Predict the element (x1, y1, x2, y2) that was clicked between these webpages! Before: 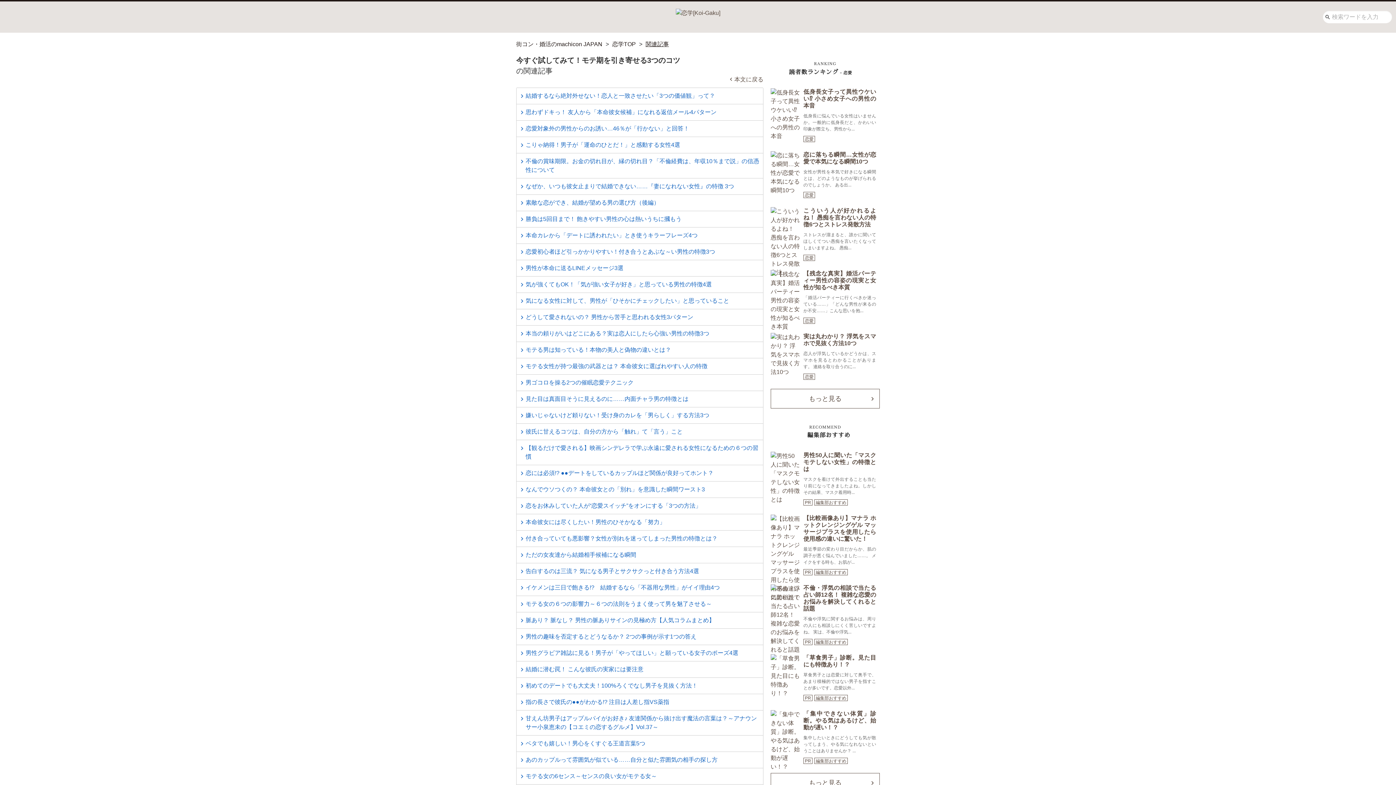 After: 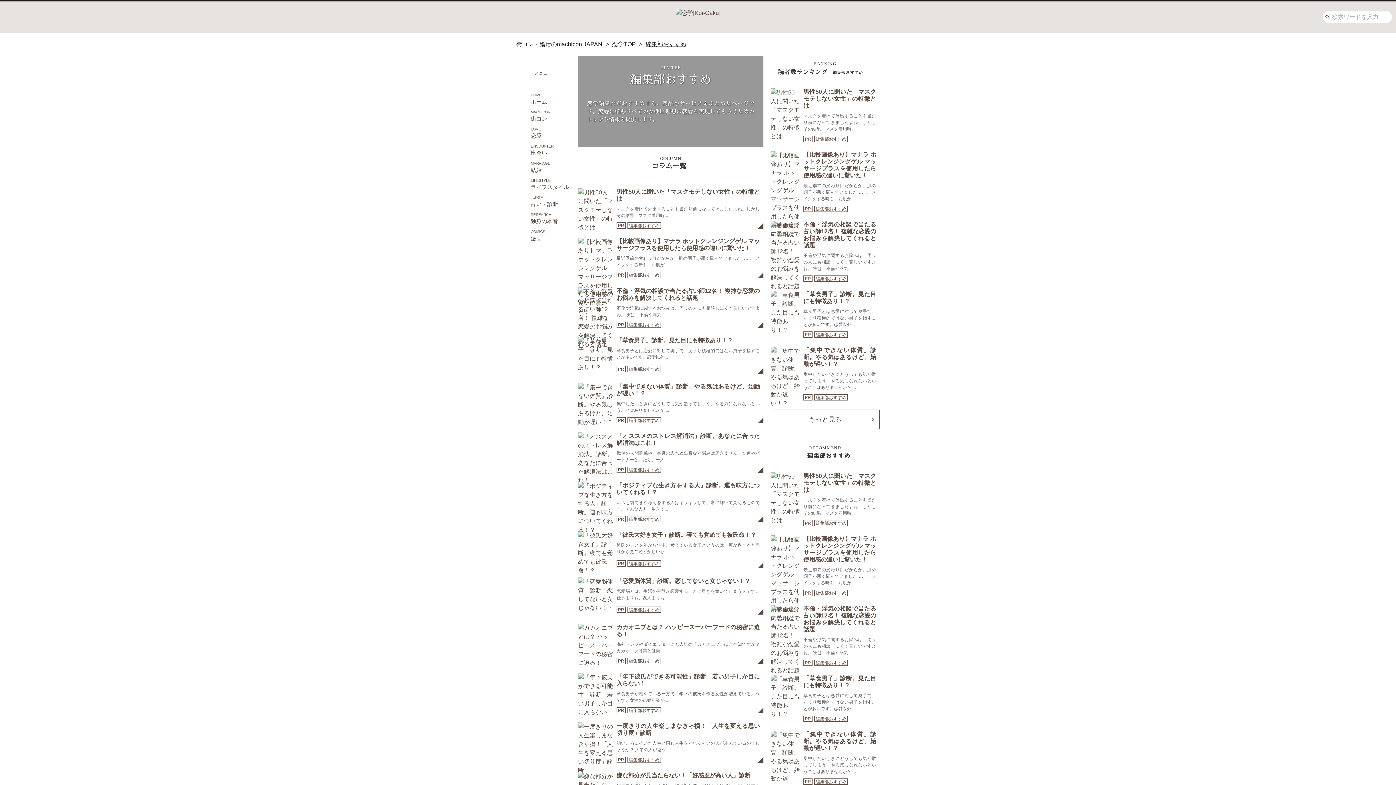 Action: bbox: (814, 758, 848, 764) label: 編集部おすすめ